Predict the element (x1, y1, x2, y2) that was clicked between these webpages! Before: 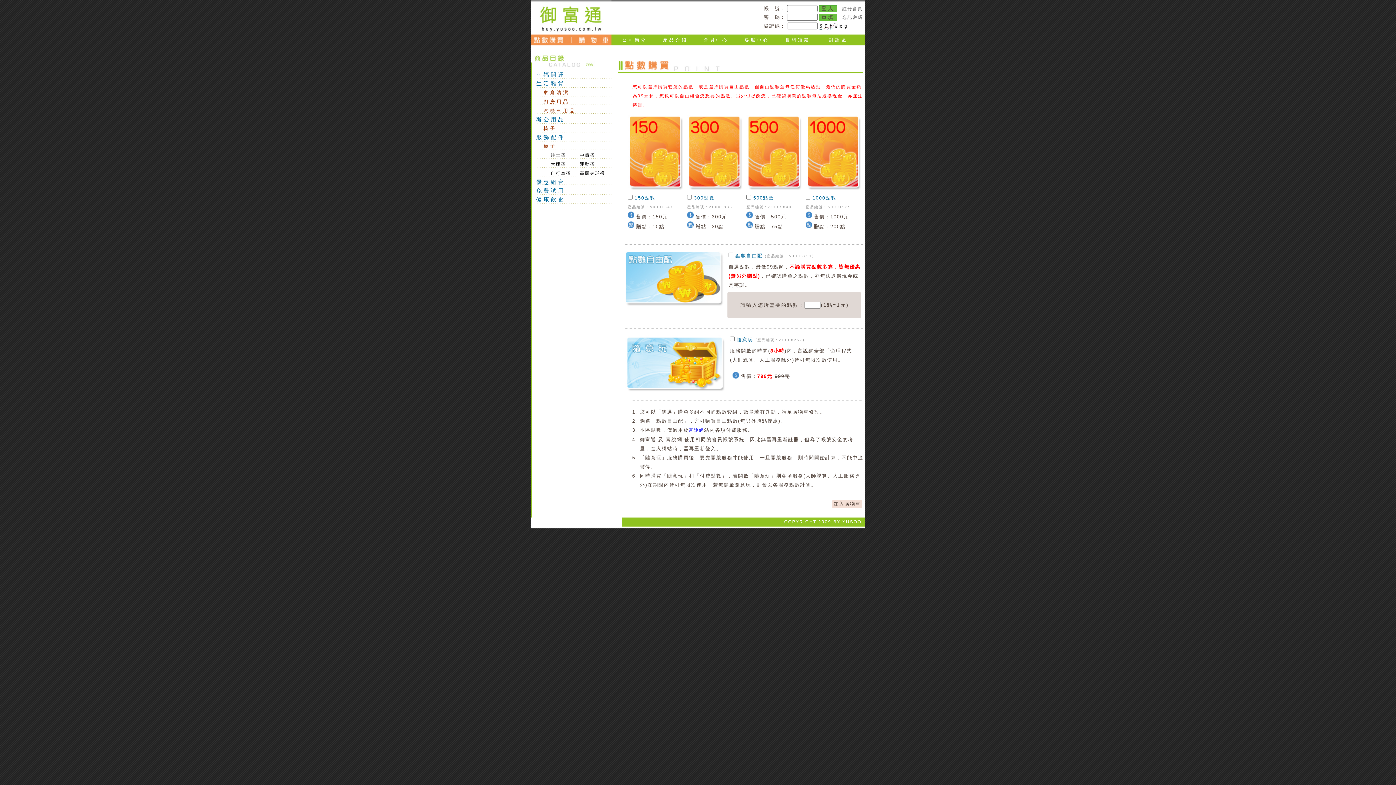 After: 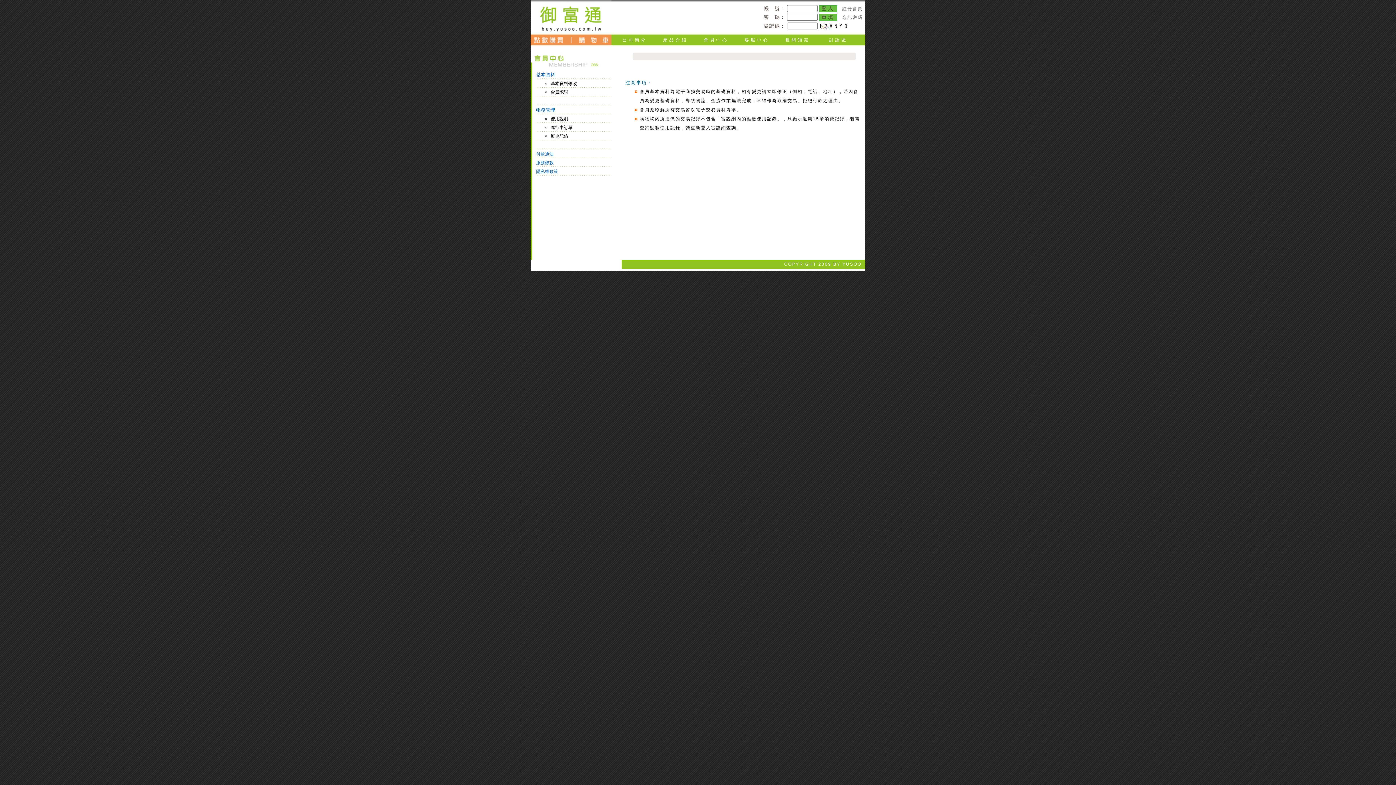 Action: bbox: (699, 34, 733, 45) label: 會員中心